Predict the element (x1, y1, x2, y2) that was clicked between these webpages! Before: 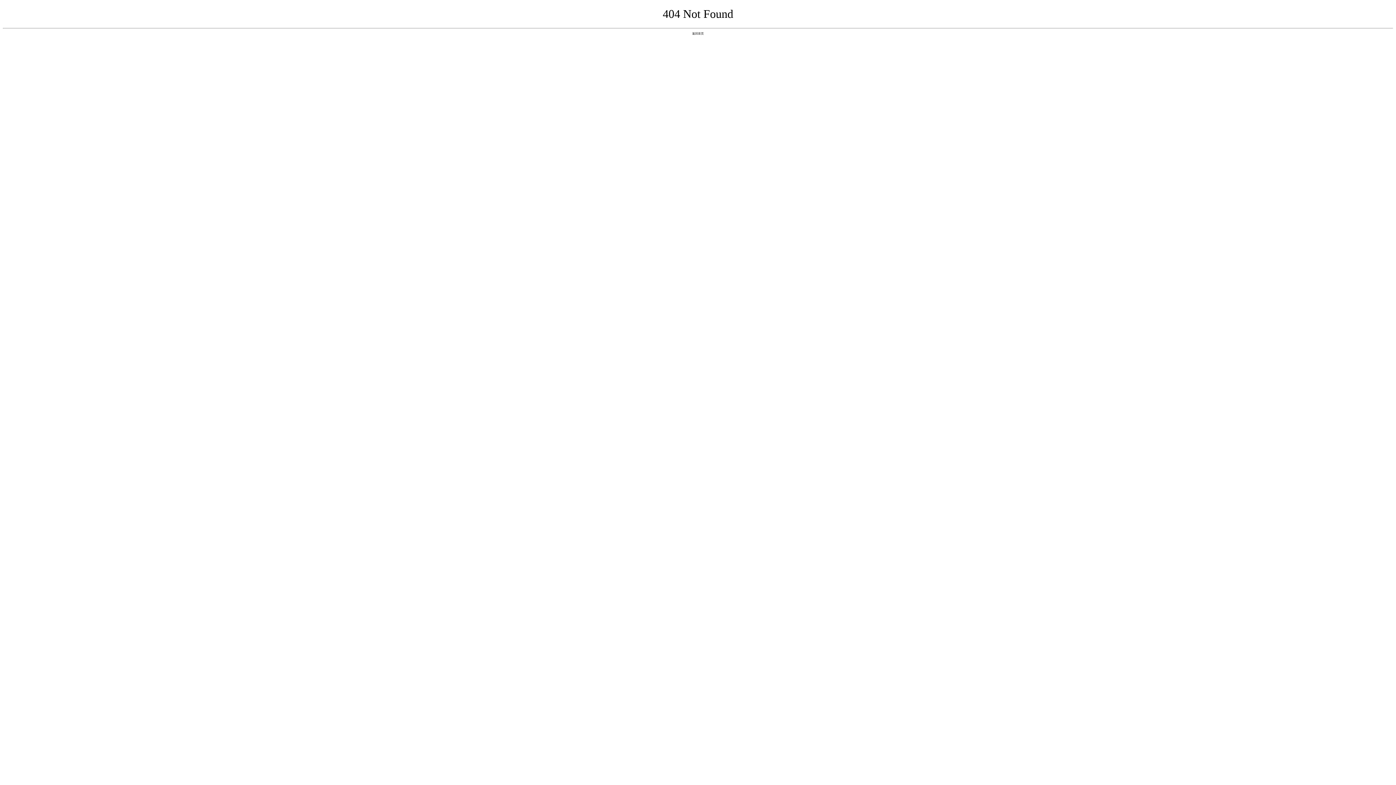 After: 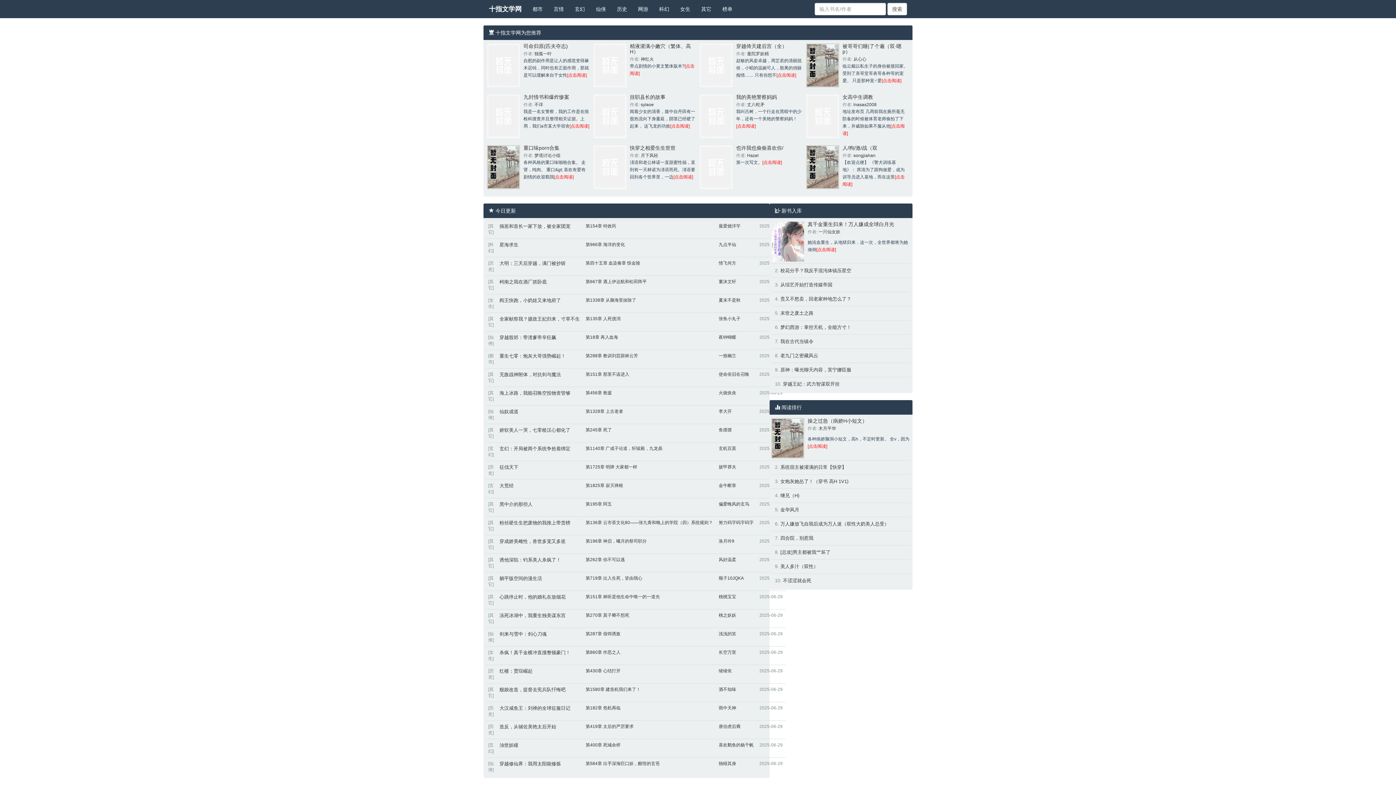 Action: bbox: (692, 31, 704, 35) label: 返回首页